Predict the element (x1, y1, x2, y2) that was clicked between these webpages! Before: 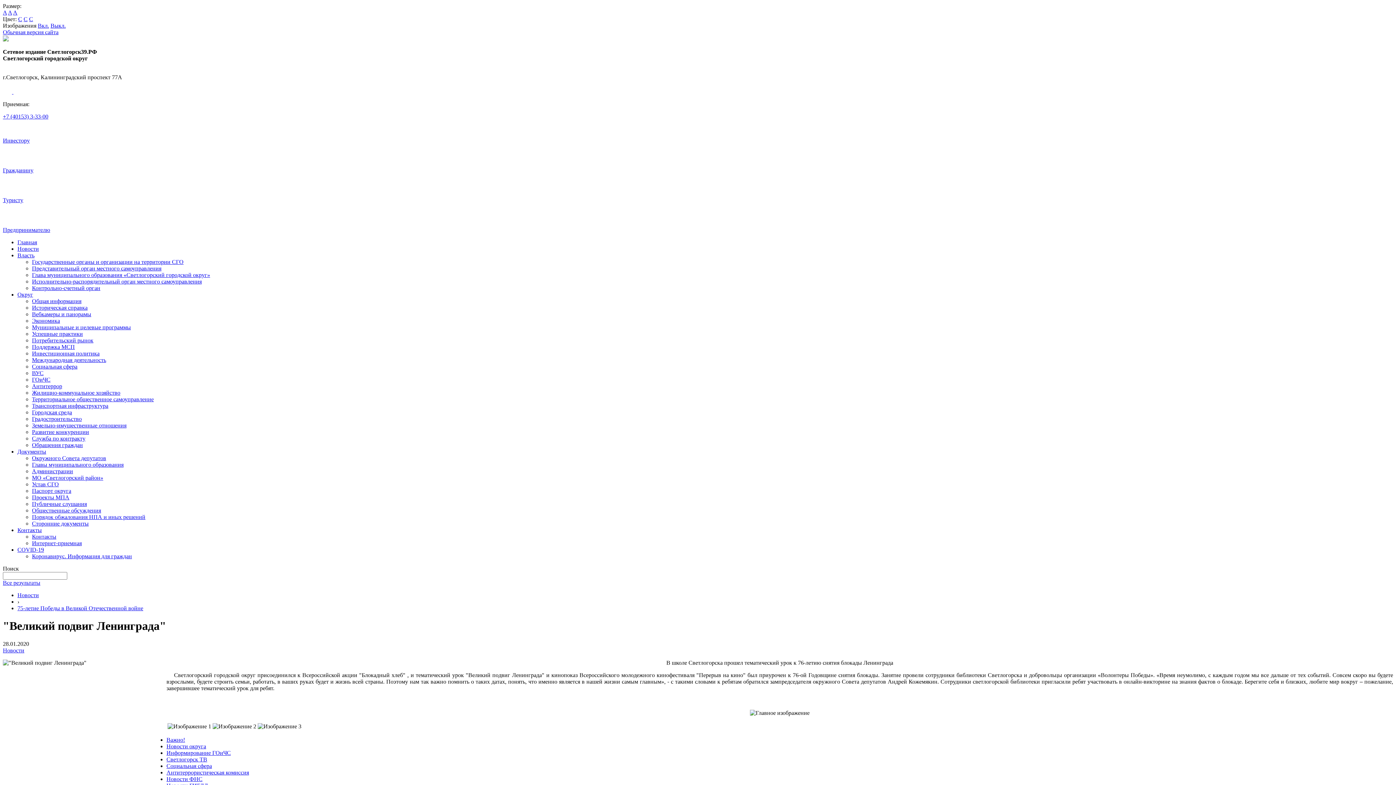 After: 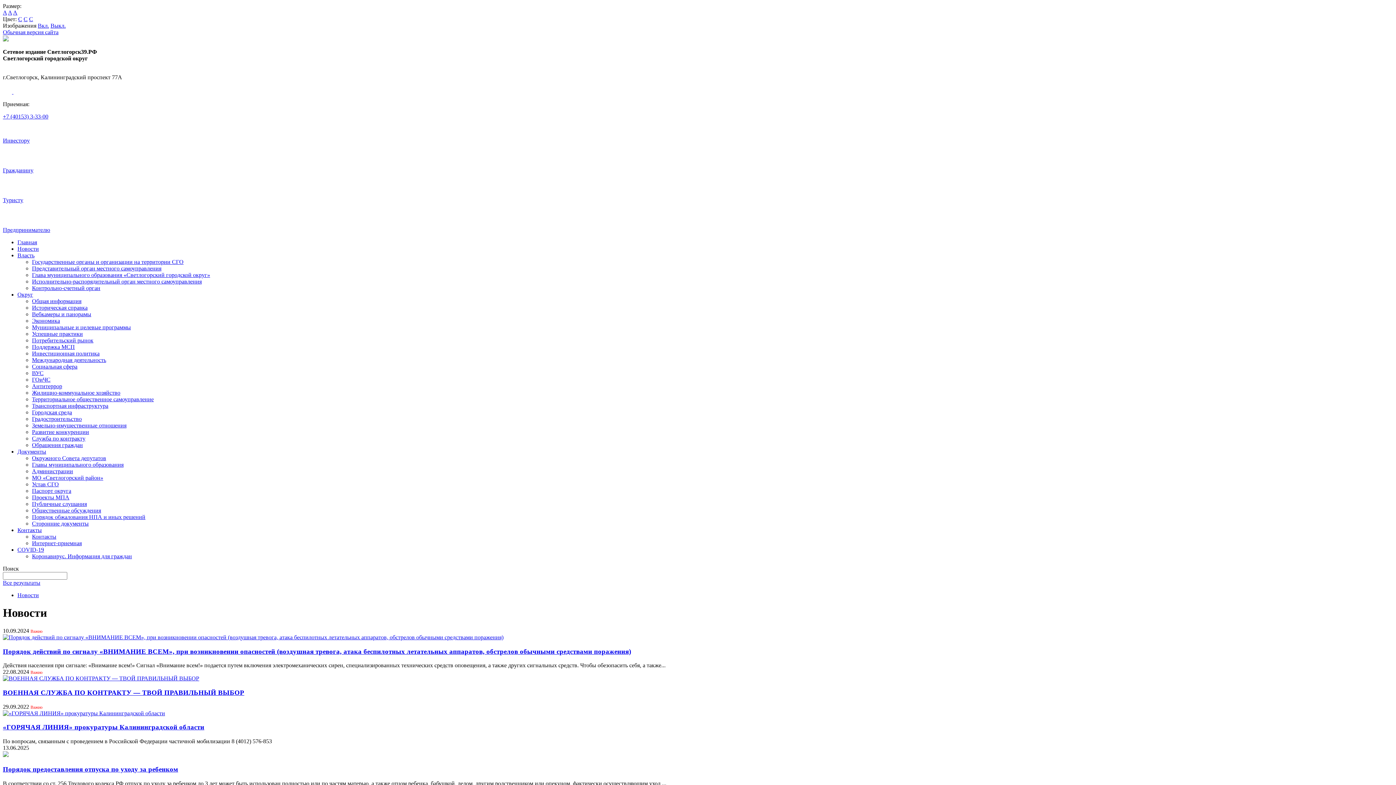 Action: label: Новости bbox: (17, 592, 38, 598)